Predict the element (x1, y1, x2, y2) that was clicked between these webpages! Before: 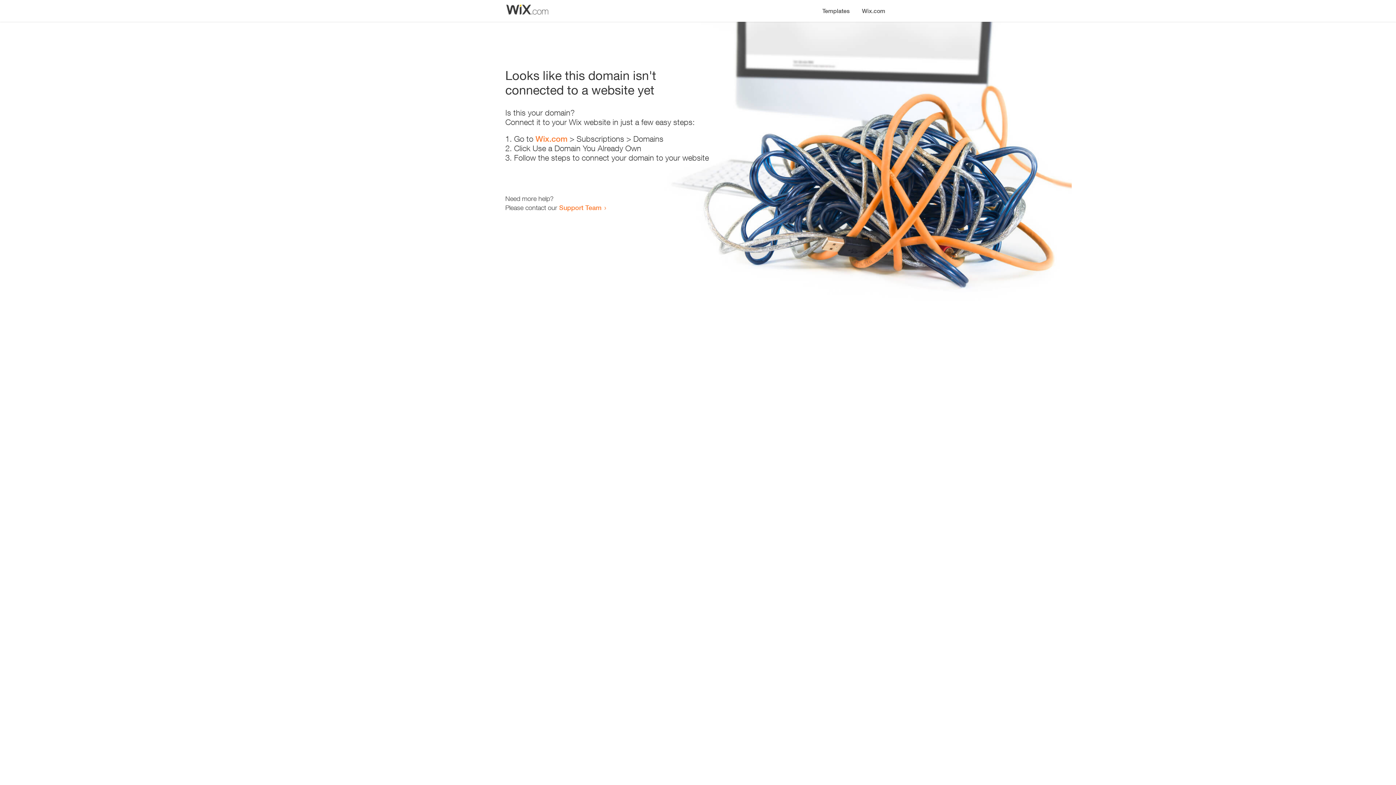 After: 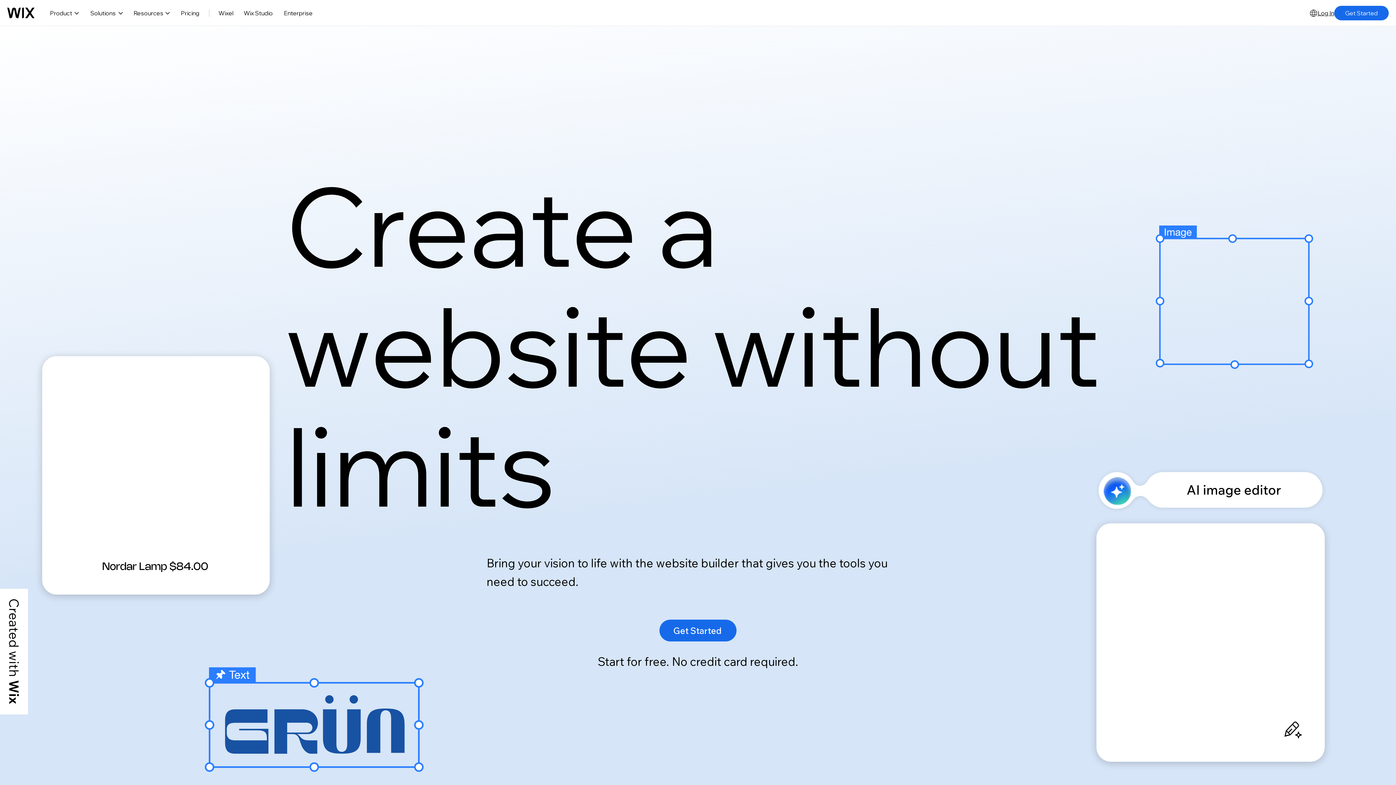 Action: bbox: (856, 0, 890, 14) label: Wix.com